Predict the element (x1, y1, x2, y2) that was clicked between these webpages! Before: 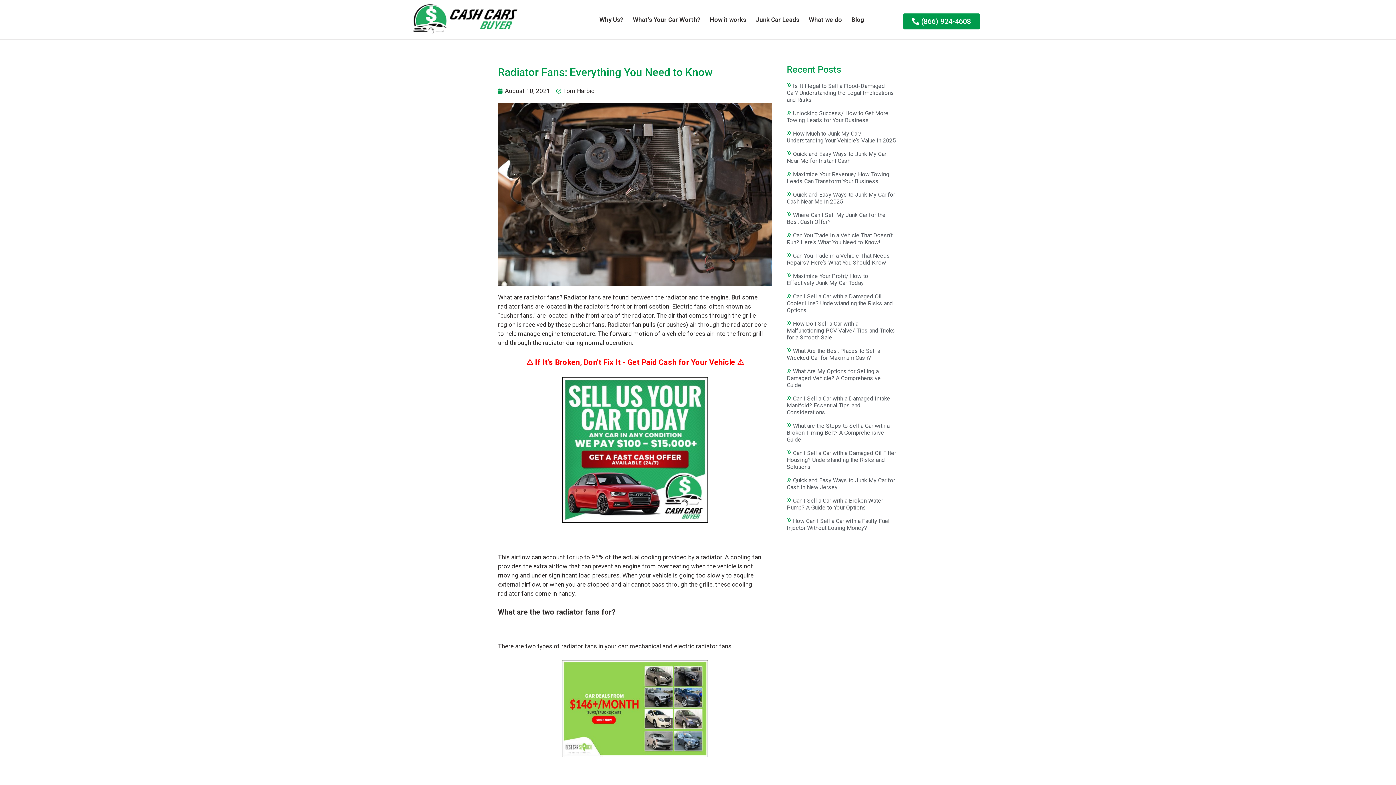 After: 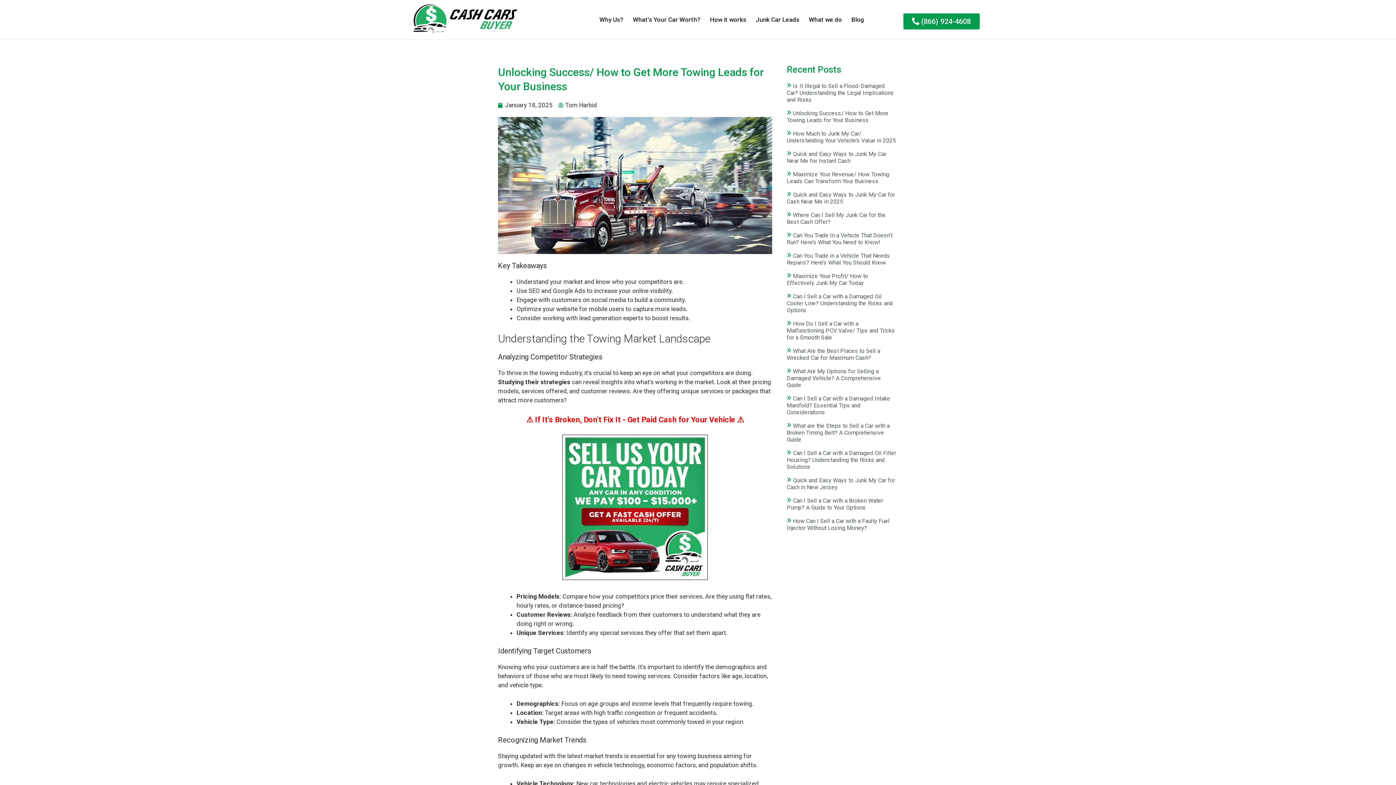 Action: bbox: (786, 109, 888, 123) label: Unlocking Success/ How to Get More Towing Leads for Your Business